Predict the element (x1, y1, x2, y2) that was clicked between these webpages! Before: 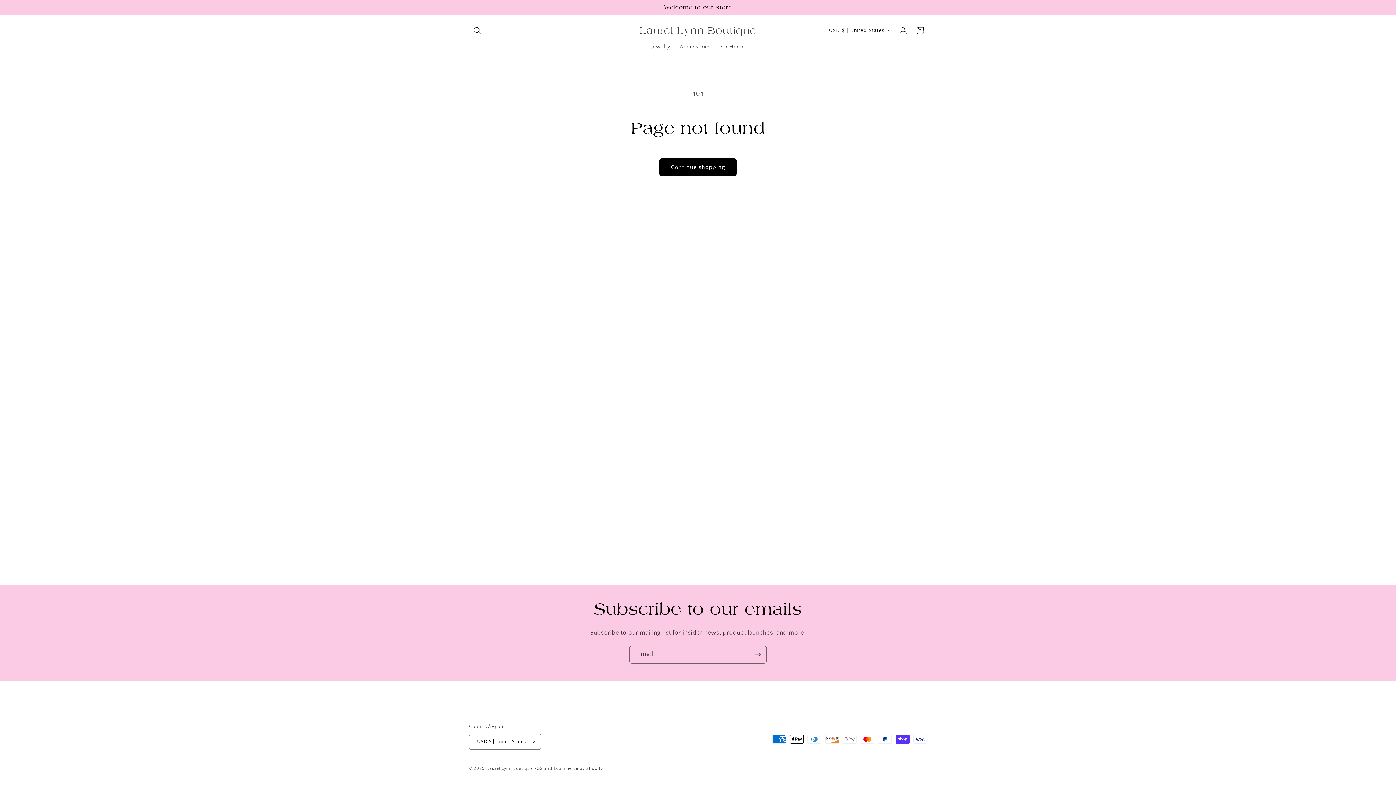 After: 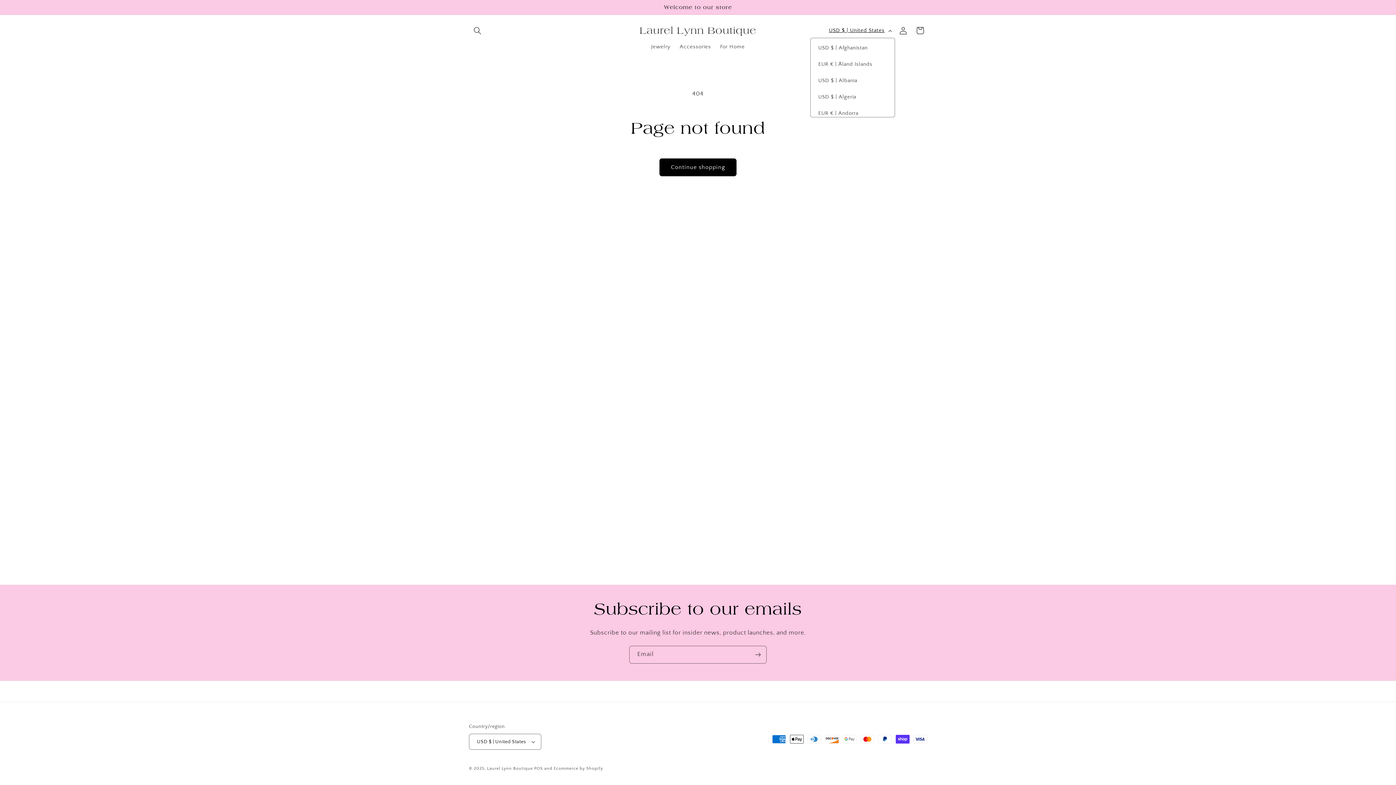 Action: label: USD $ | United States bbox: (824, 23, 895, 37)